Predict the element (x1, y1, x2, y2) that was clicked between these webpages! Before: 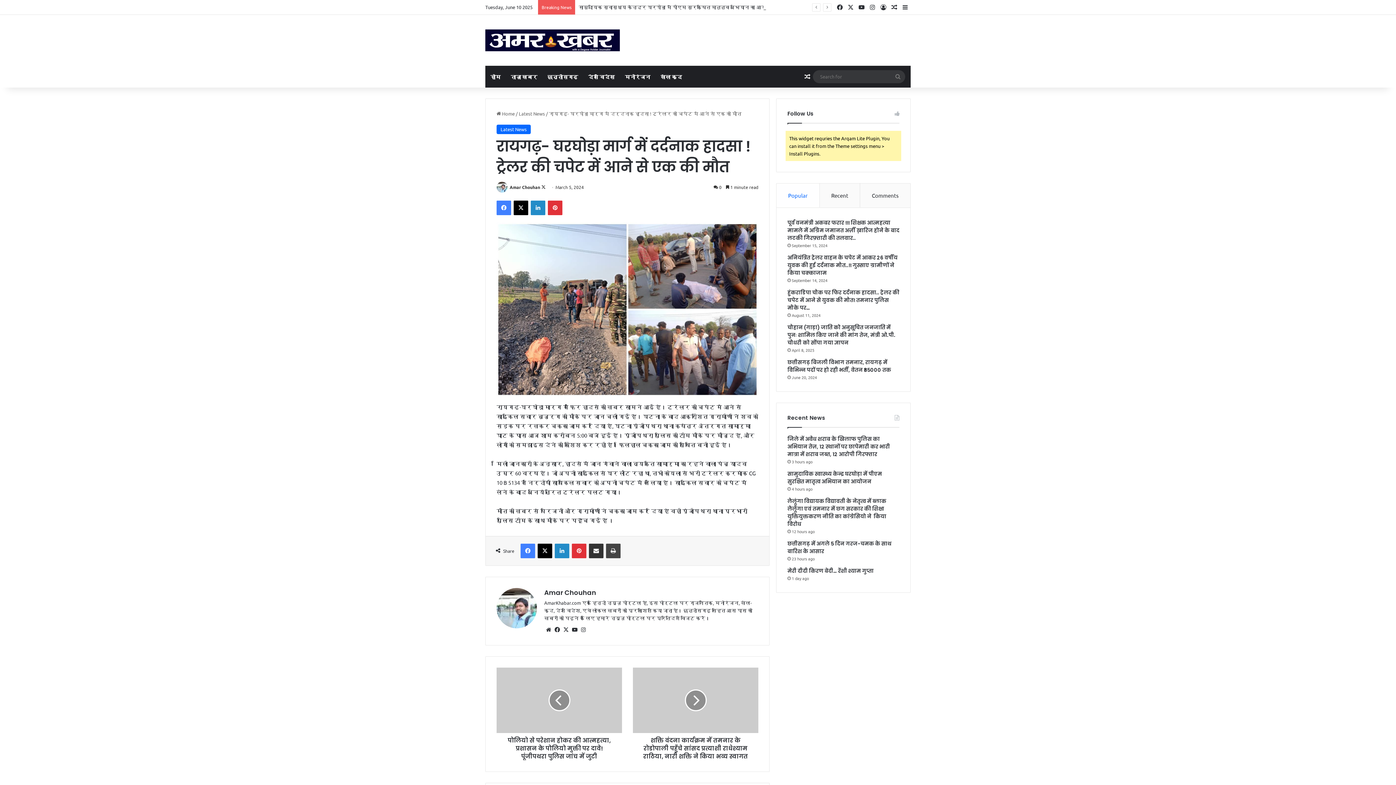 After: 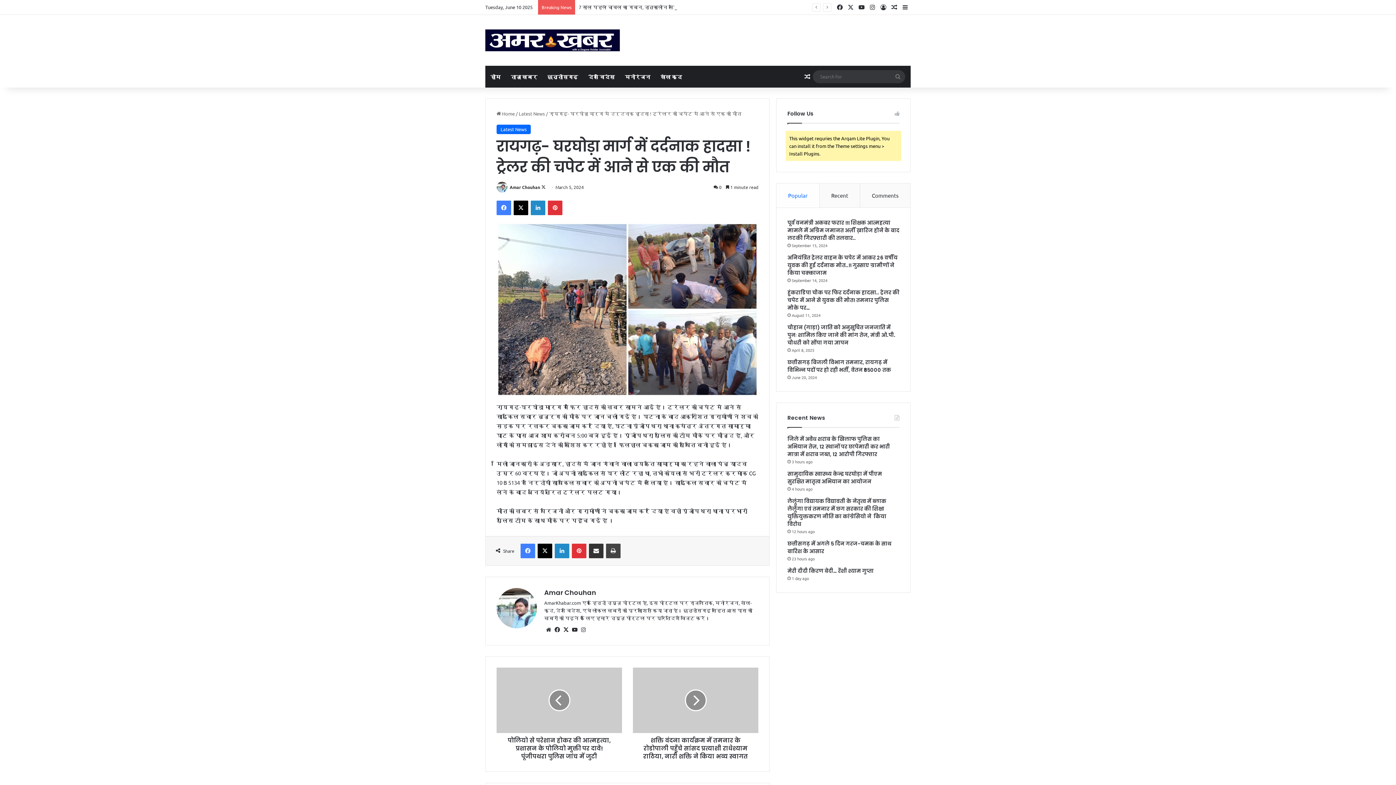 Action: bbox: (561, 625, 570, 634) label: X